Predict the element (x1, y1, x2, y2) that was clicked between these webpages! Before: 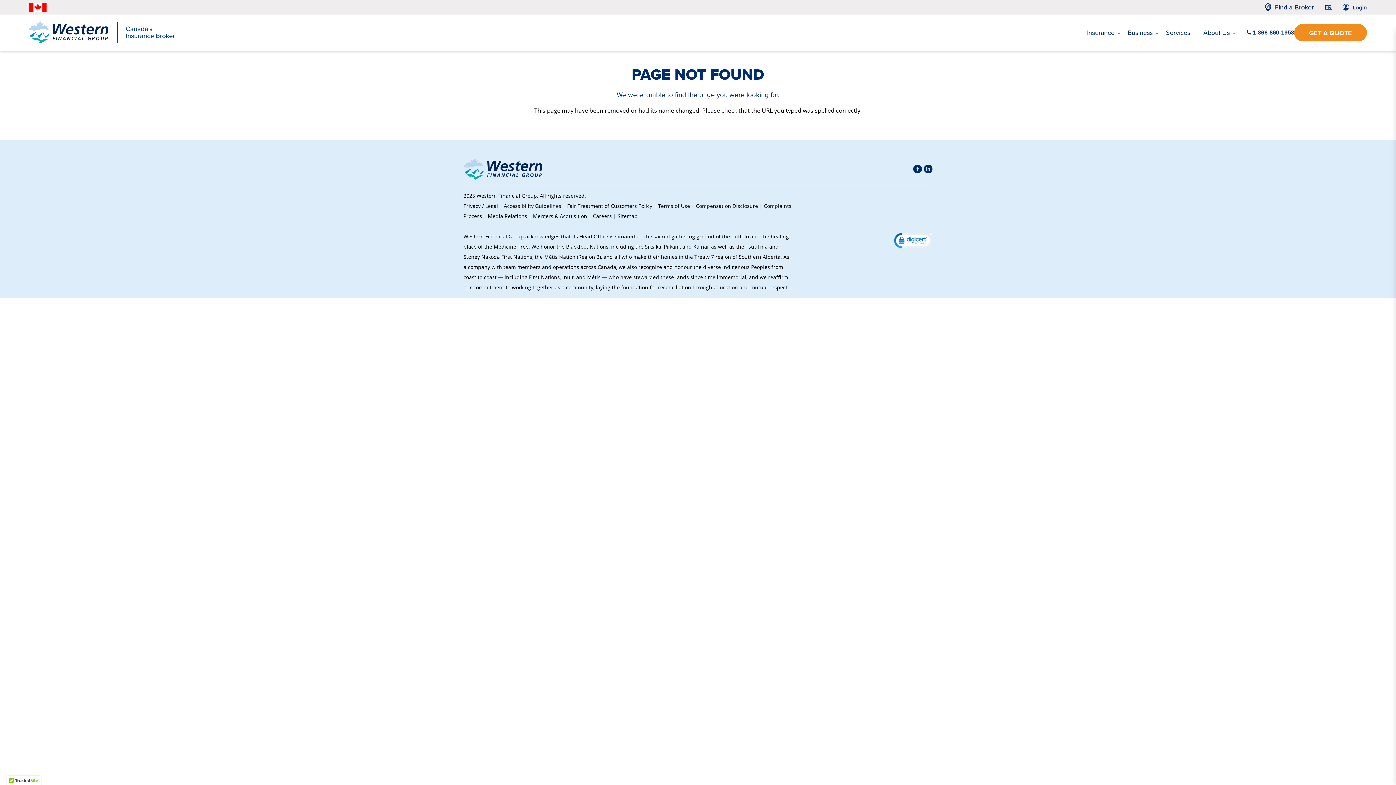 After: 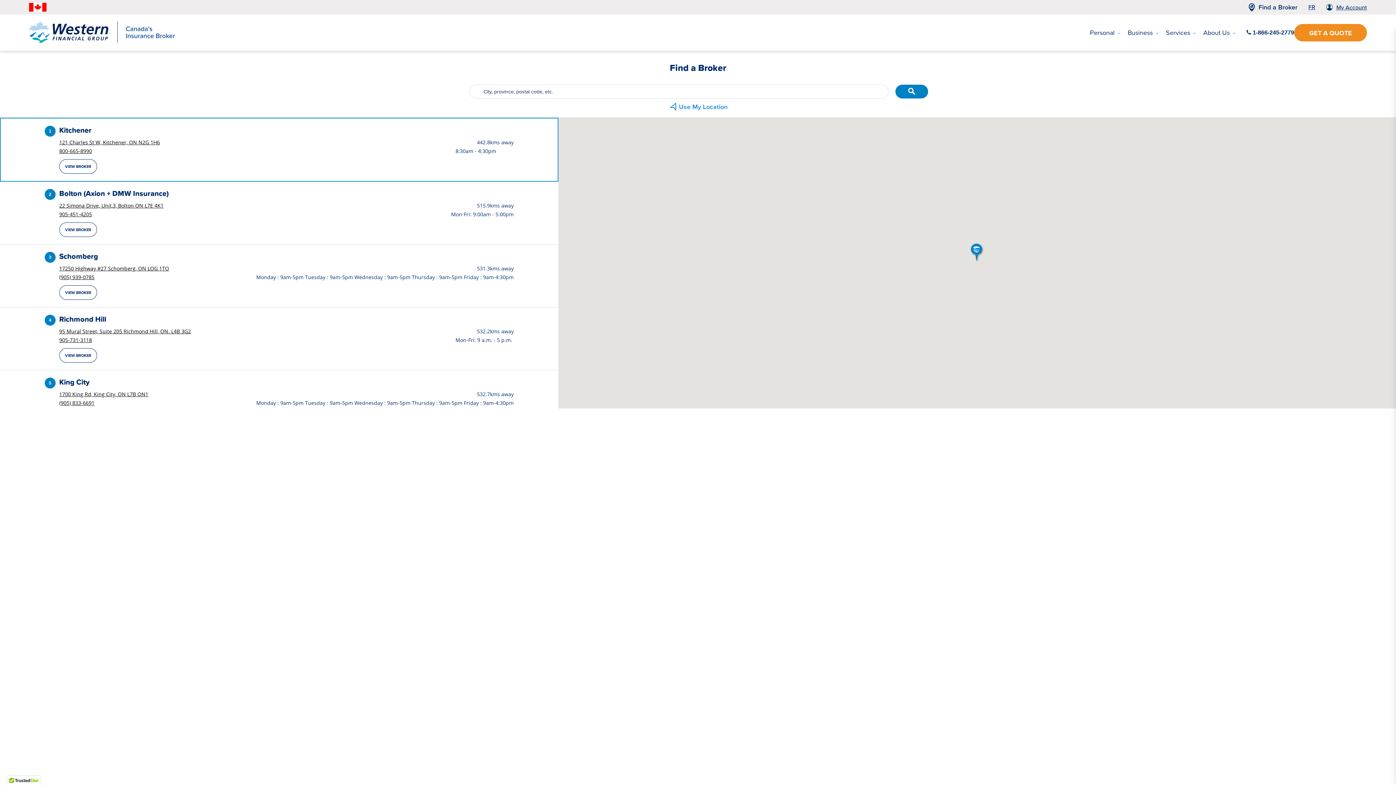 Action: bbox: (1275, 3, 1314, 10) label: Find a Broker